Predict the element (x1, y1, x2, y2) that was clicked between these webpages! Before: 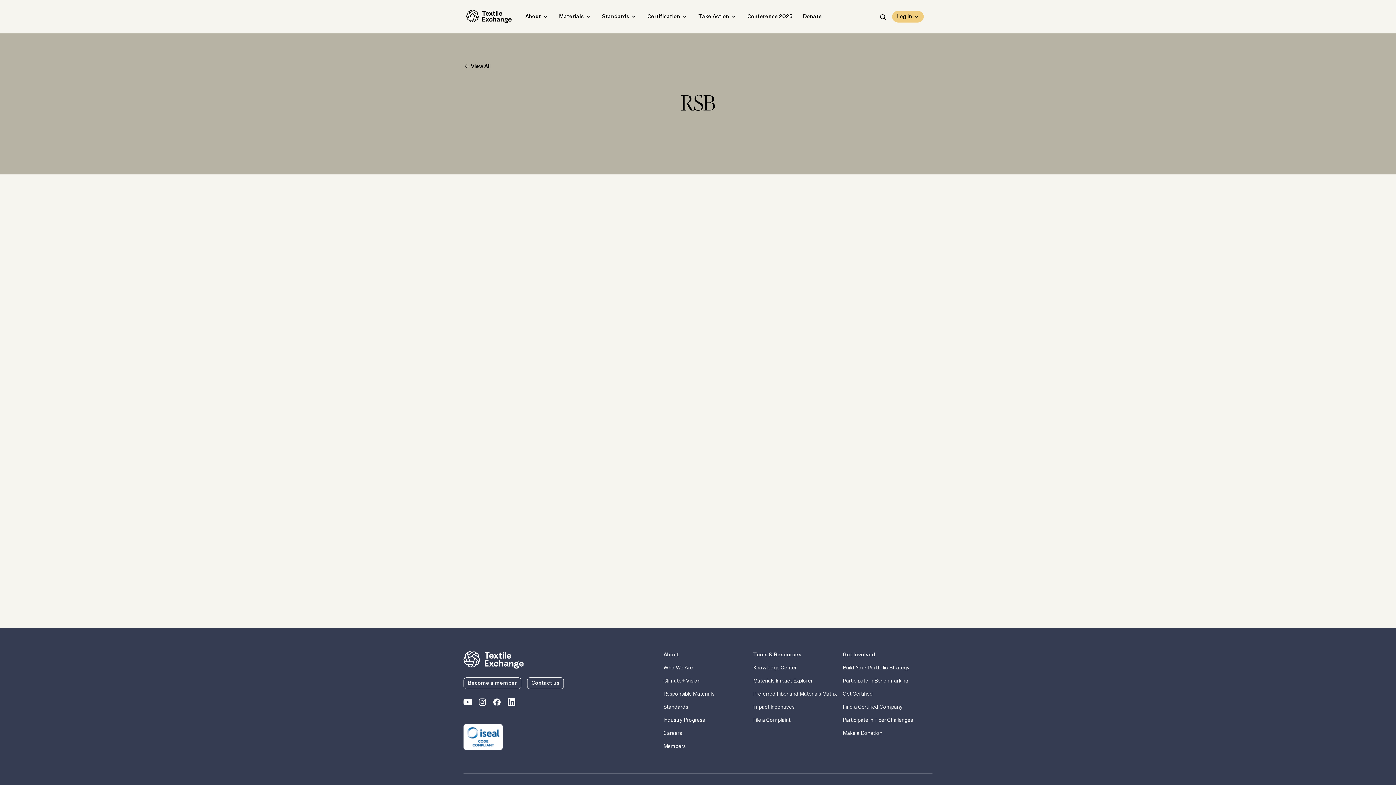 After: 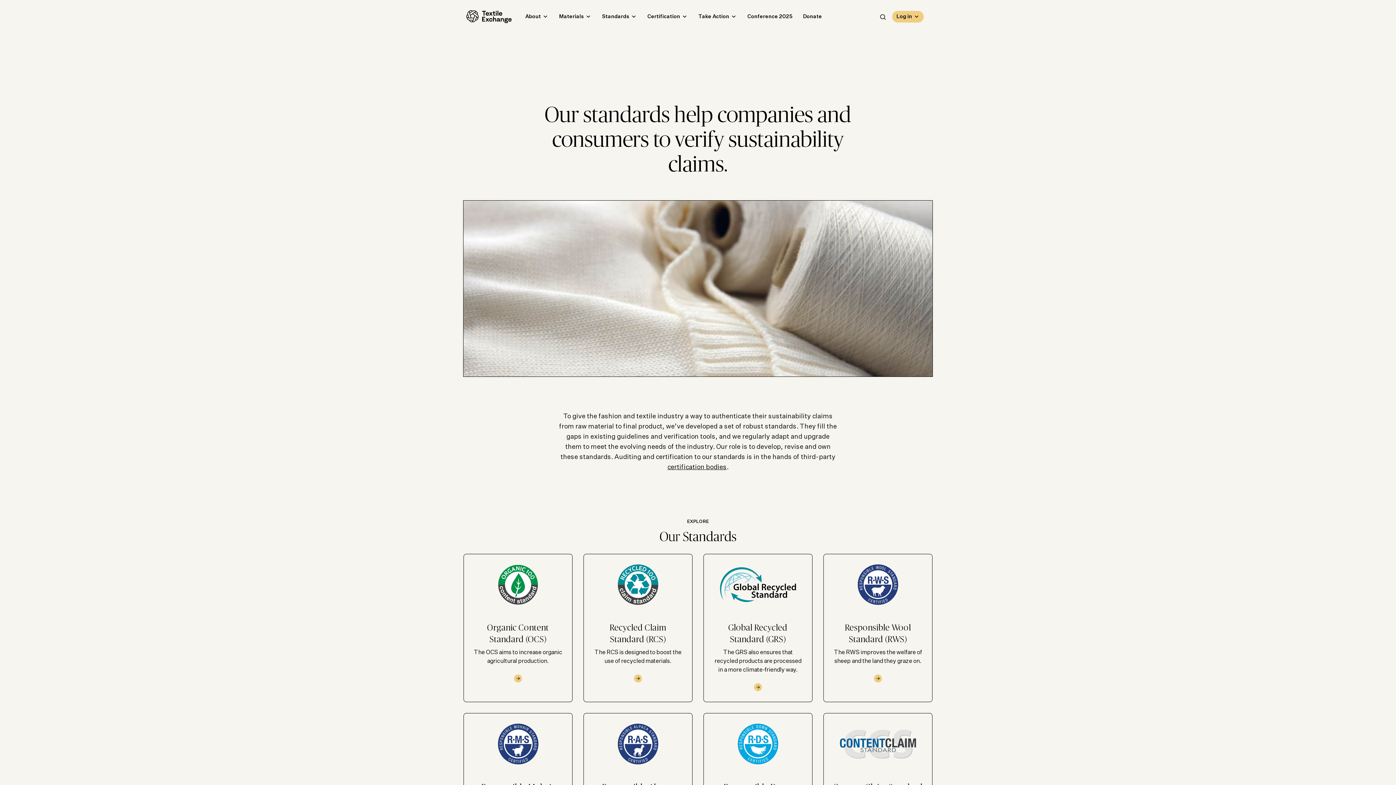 Action: label: Standards bbox: (663, 704, 747, 711)